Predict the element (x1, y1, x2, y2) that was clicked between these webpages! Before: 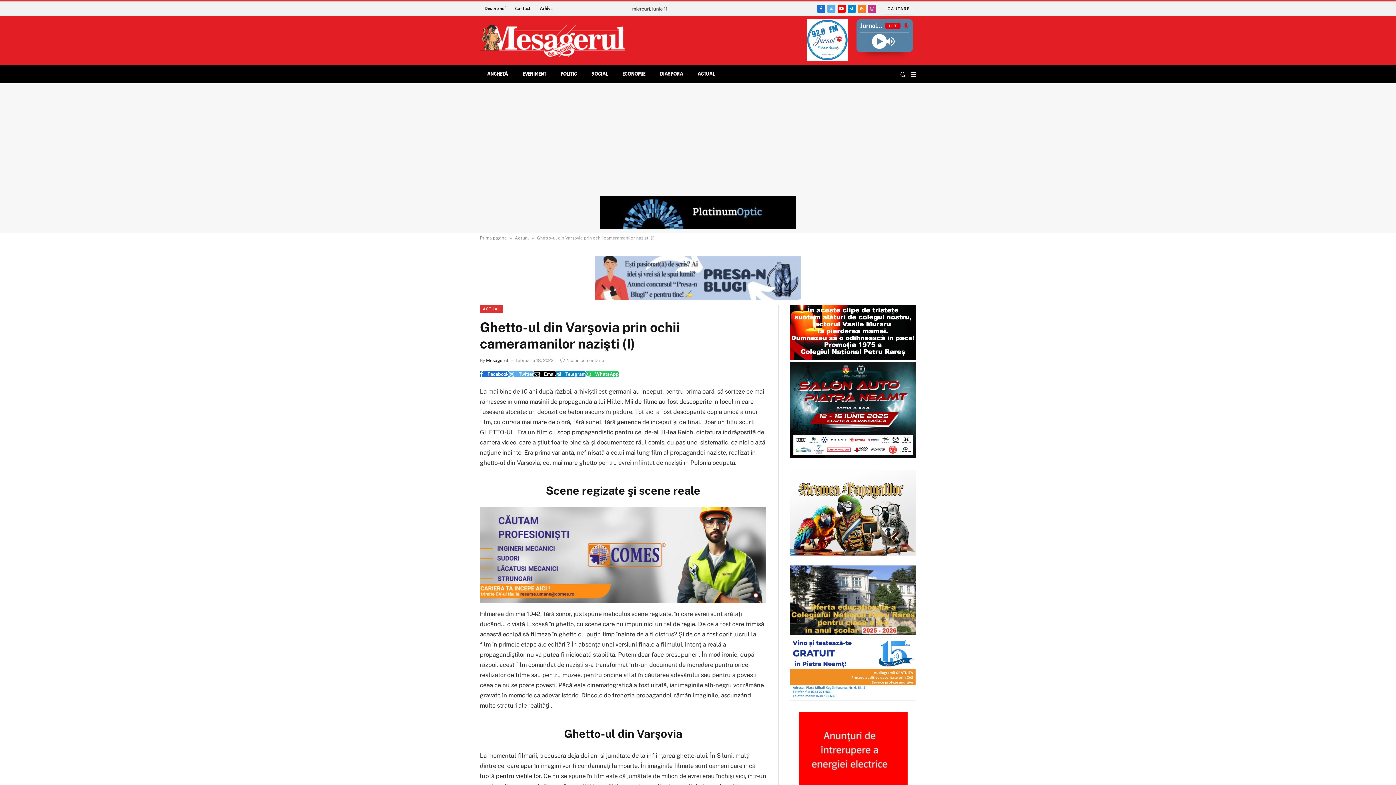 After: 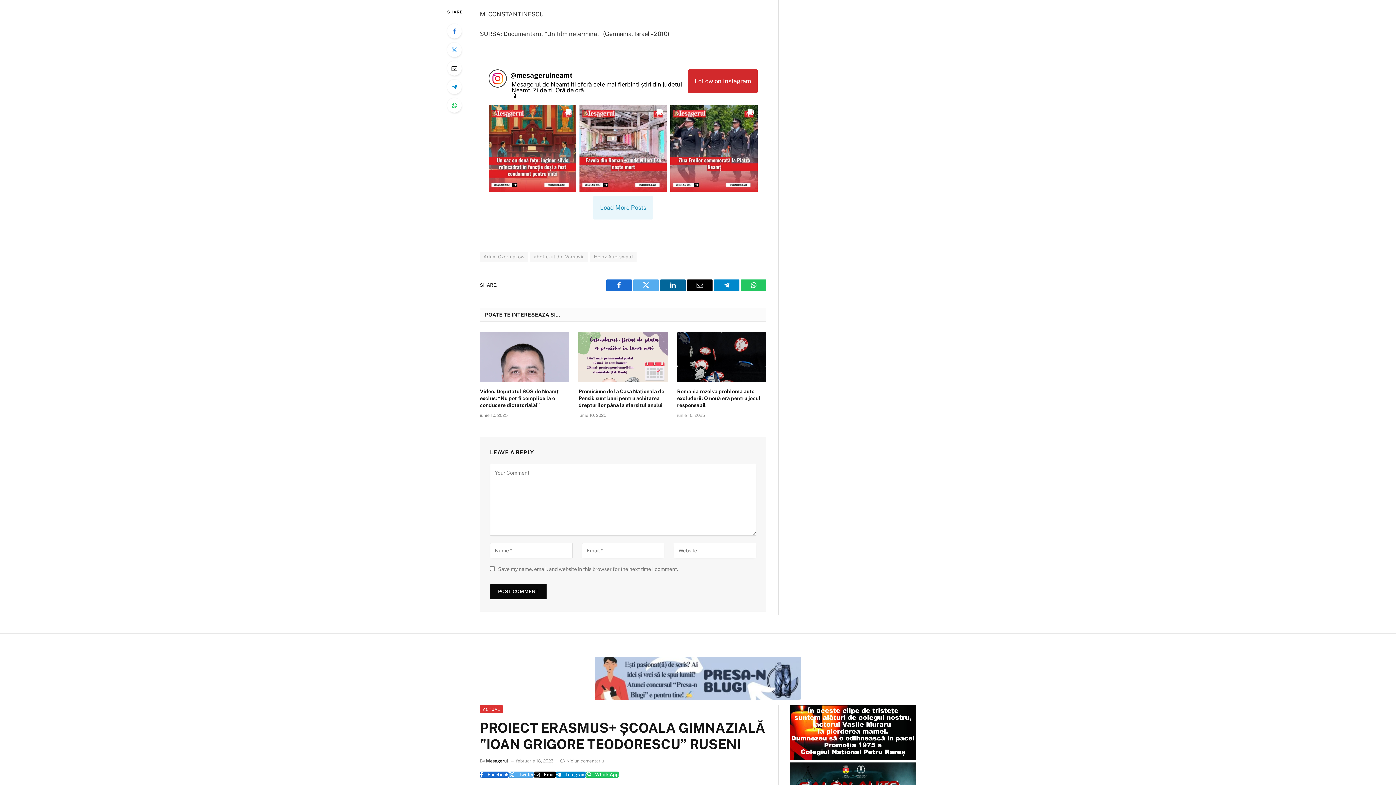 Action: label: Niciun comentariu bbox: (560, 358, 604, 363)